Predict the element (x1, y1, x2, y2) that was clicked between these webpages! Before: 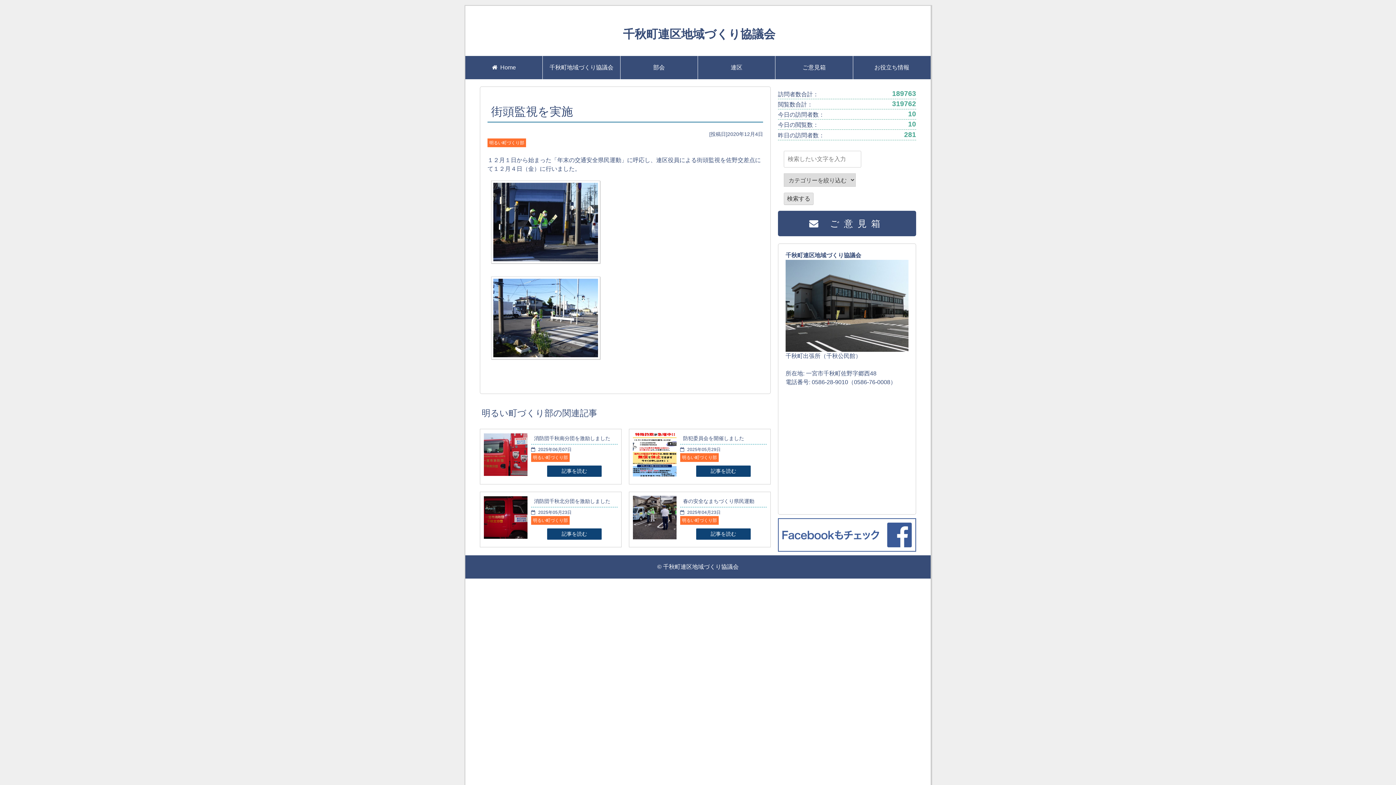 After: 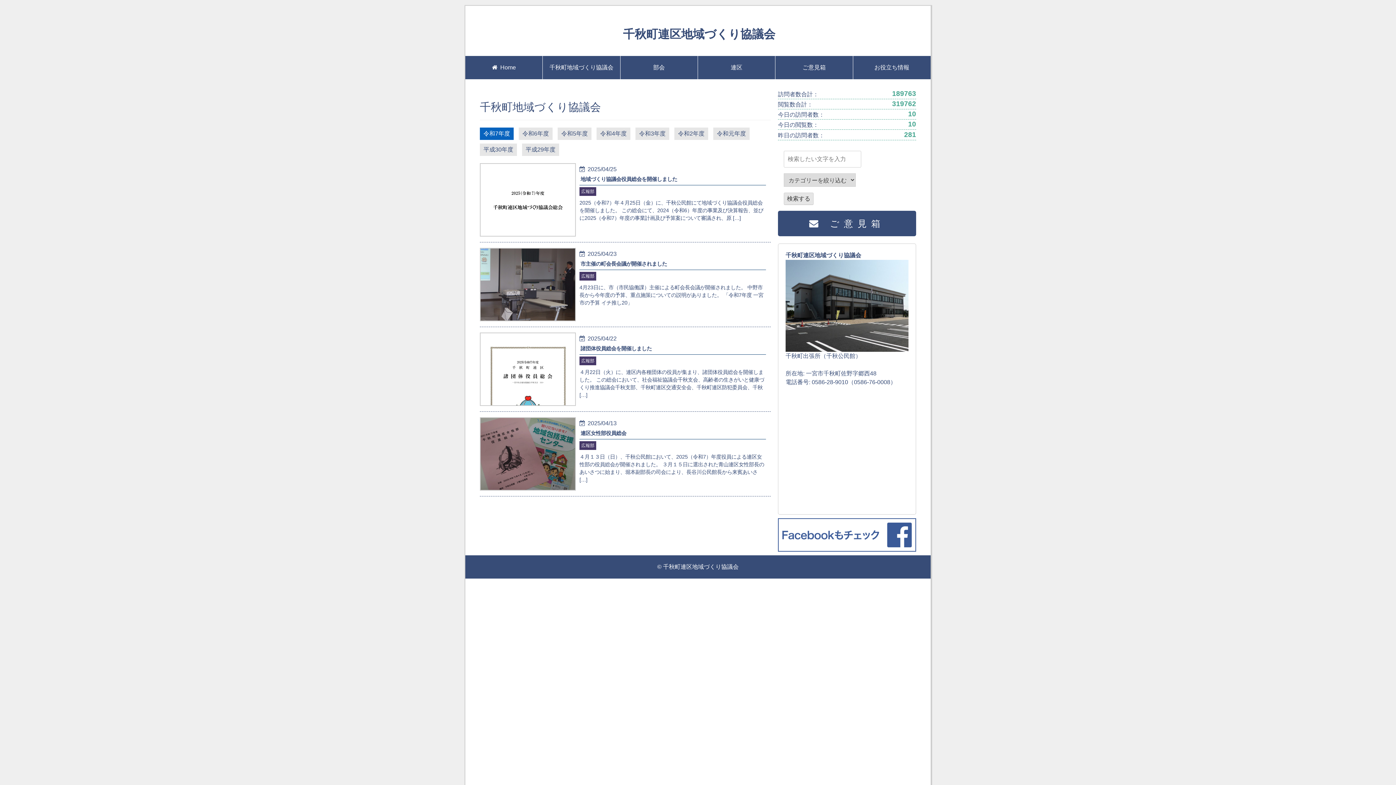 Action: label: 千秋町地域づくり協議会 bbox: (543, 55, 620, 79)